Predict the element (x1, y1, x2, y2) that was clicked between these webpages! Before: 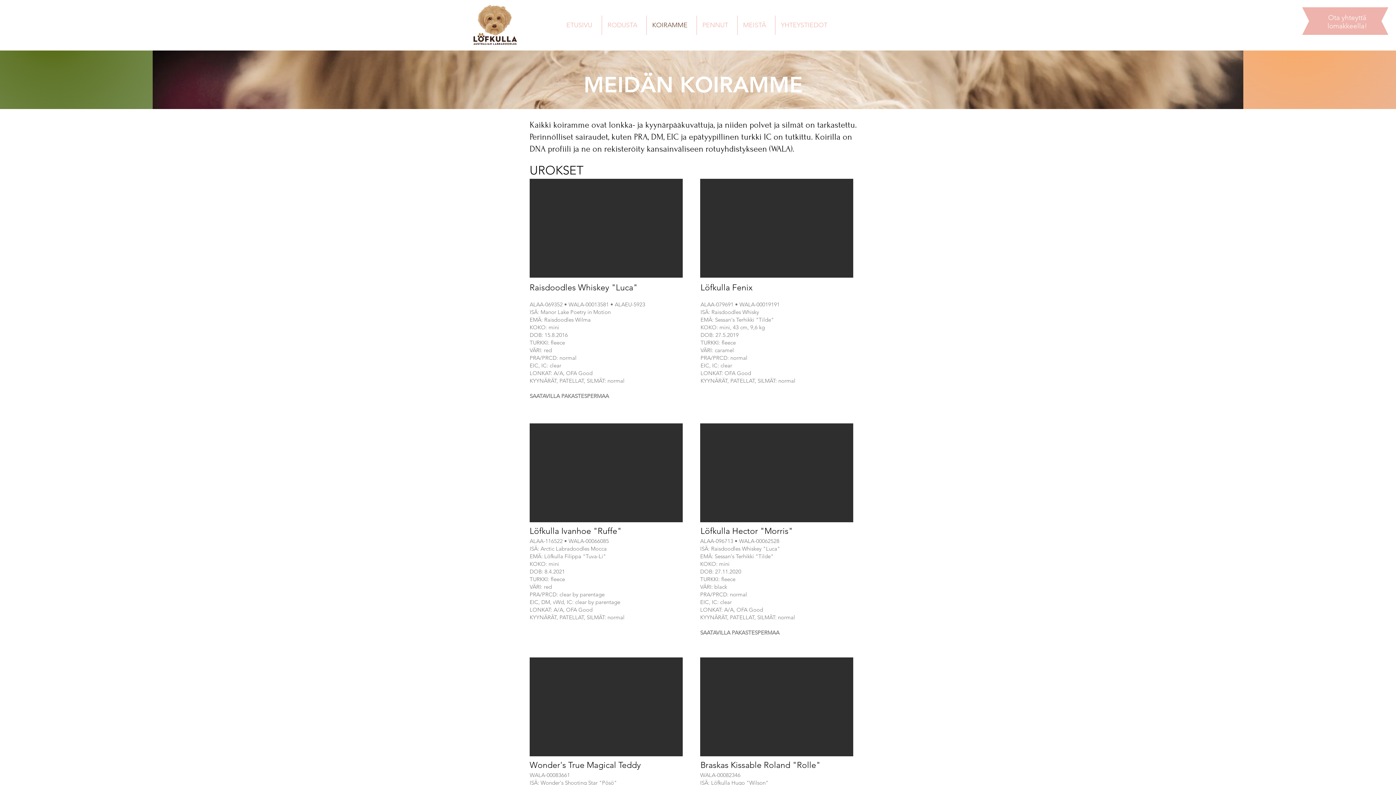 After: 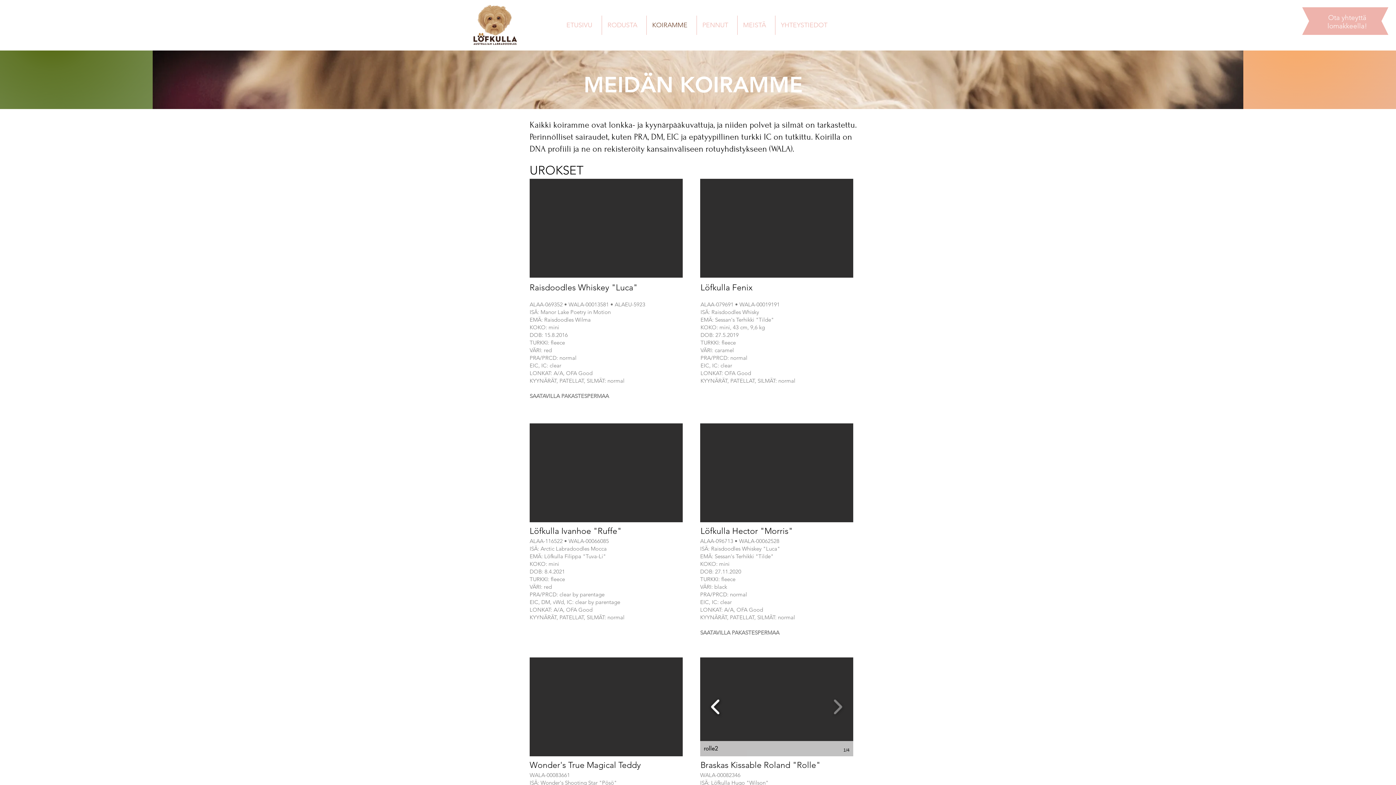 Action: bbox: (707, 694, 724, 720)